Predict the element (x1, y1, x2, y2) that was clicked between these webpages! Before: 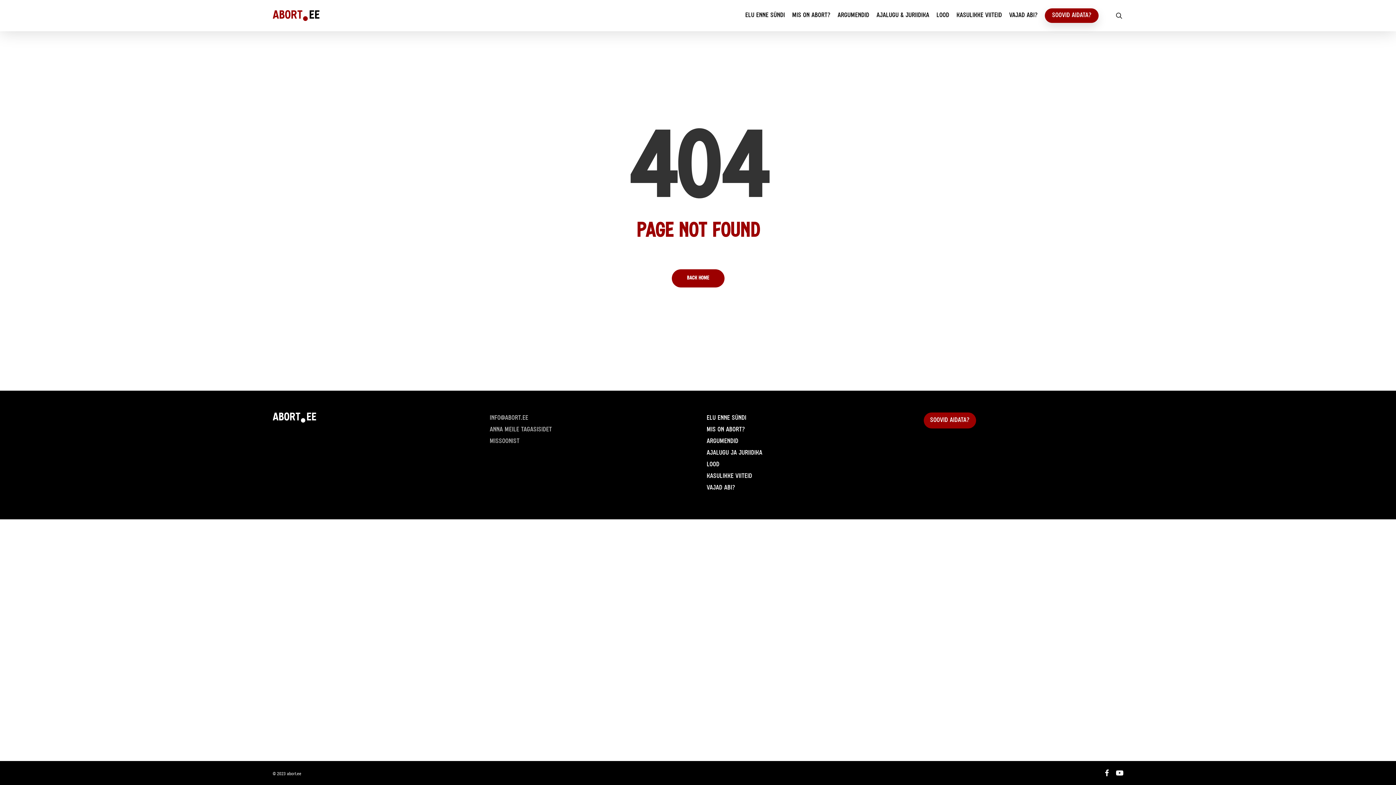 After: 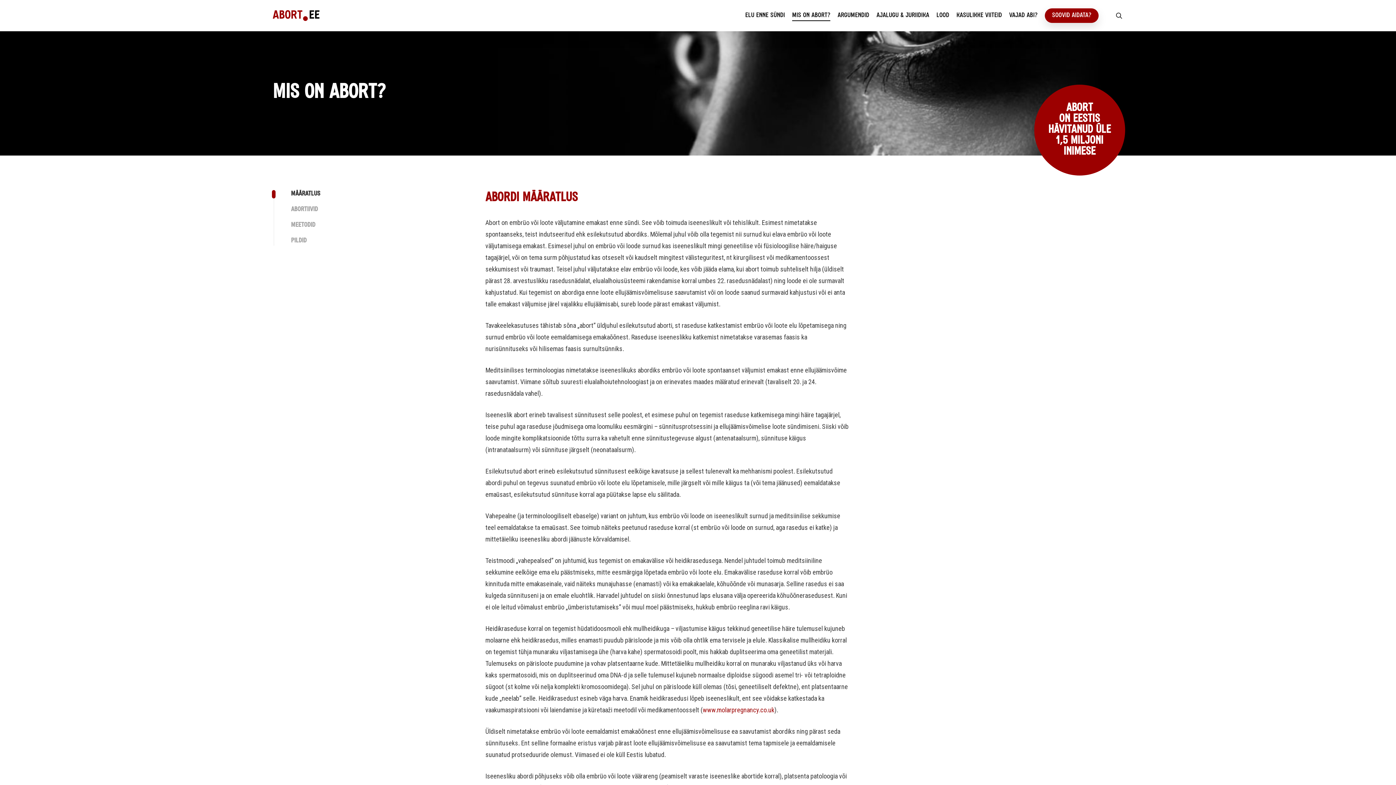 Action: bbox: (706, 426, 745, 433) label: MIS ON ABORT?